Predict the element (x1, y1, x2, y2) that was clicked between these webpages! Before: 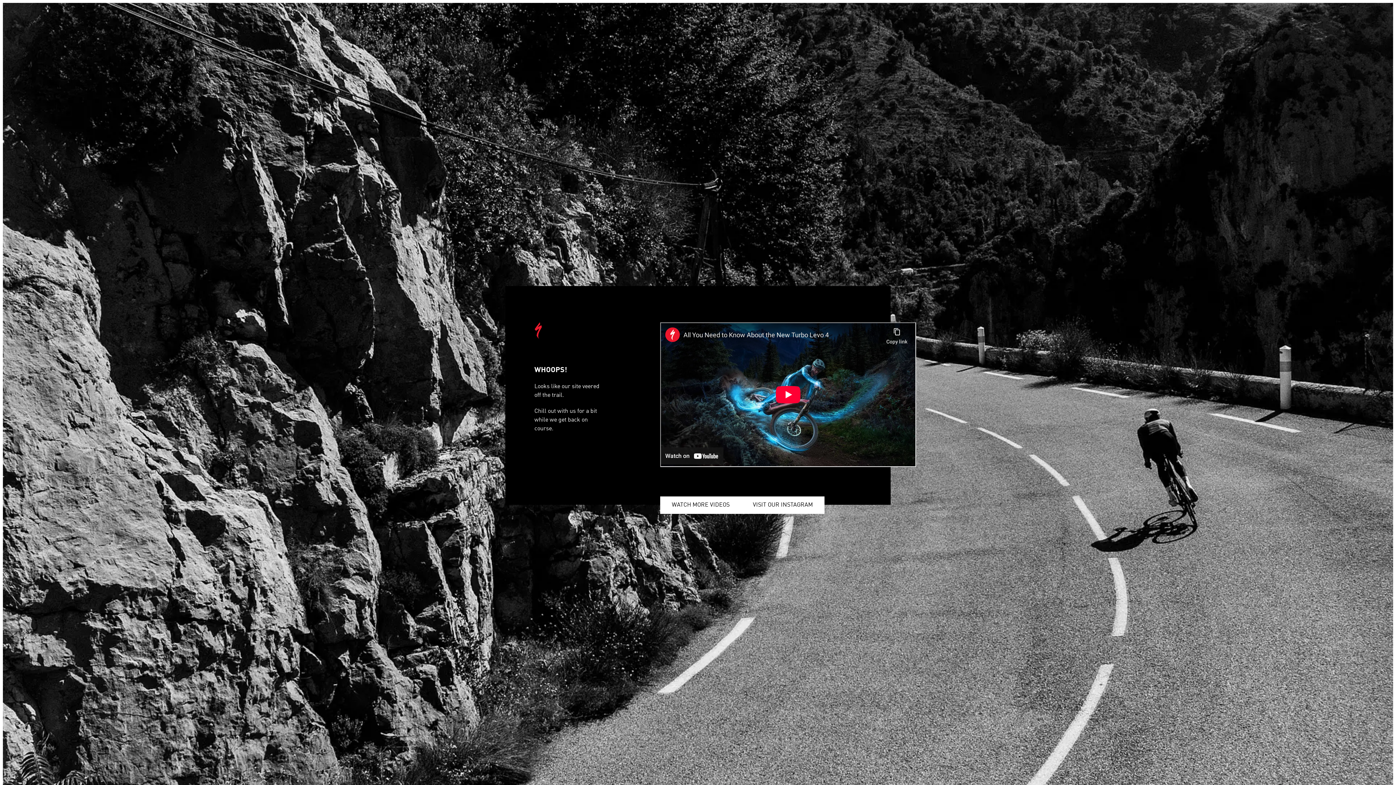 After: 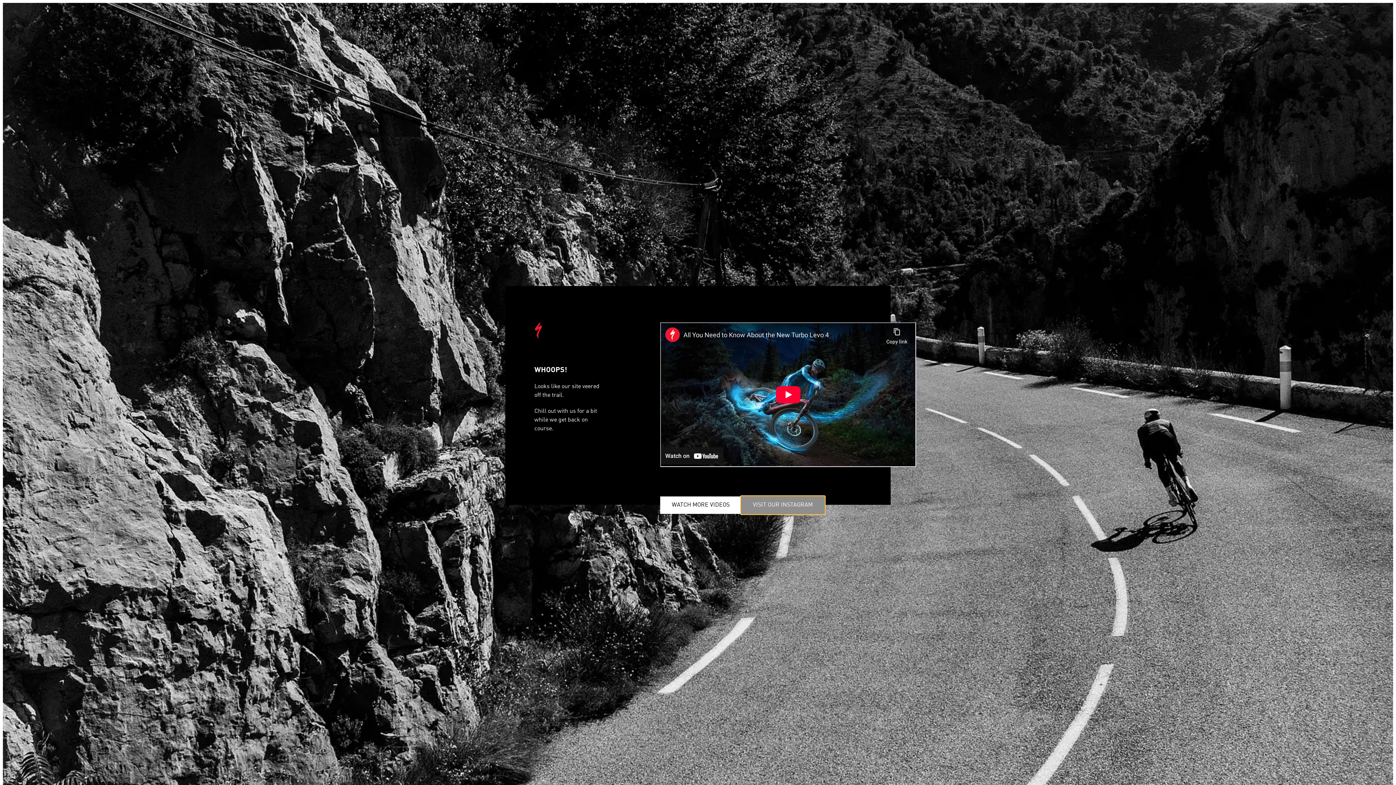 Action: label: VISIT OUR INSTAGRAM bbox: (741, 496, 824, 514)